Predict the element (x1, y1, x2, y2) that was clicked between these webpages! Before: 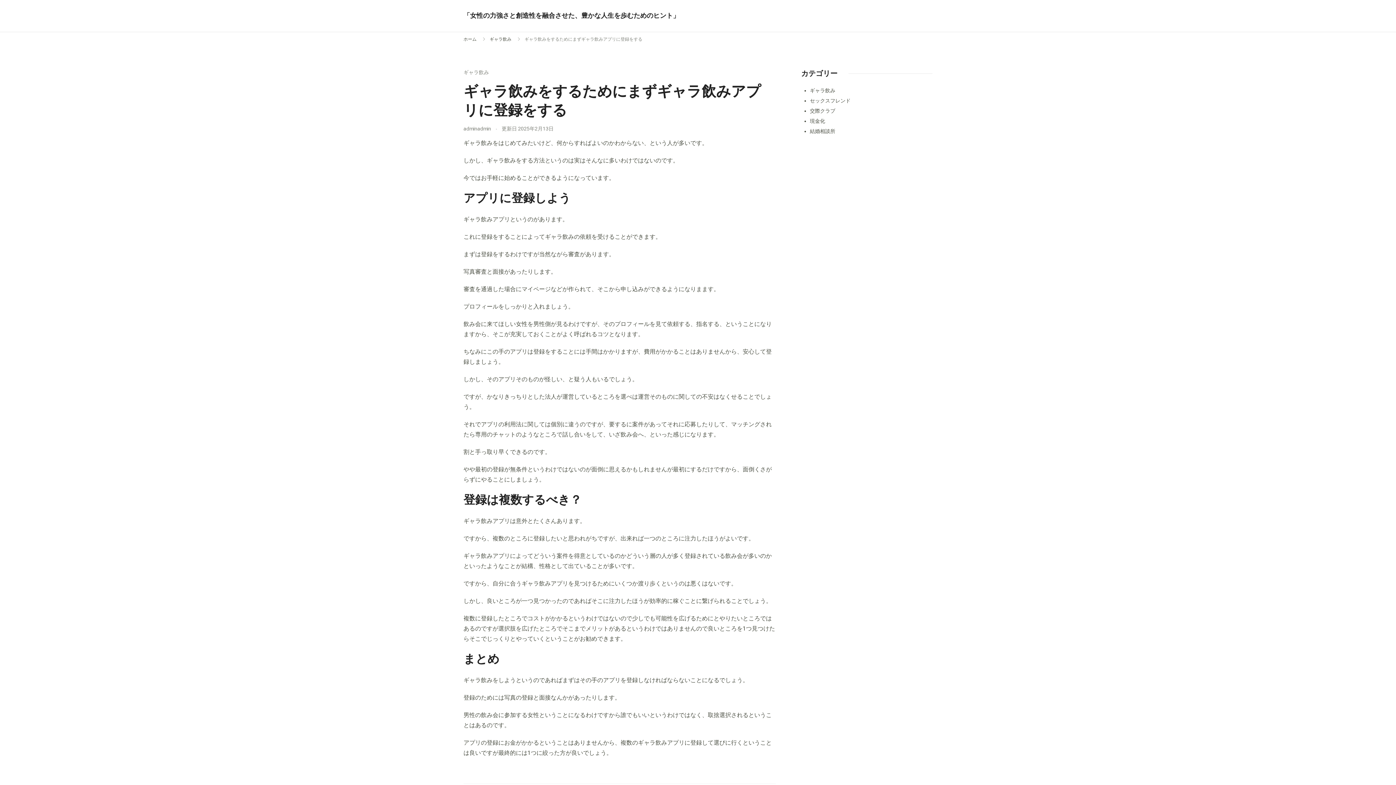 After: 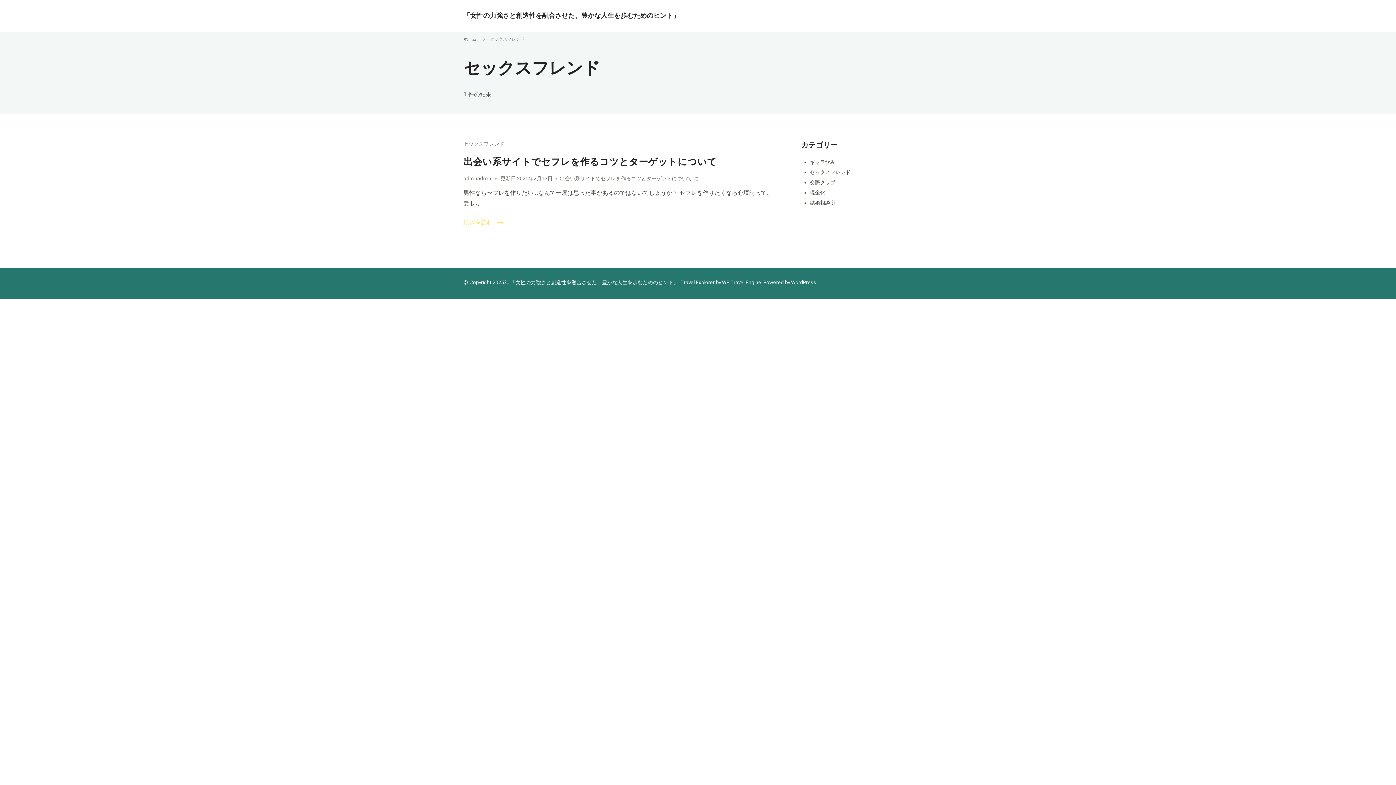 Action: label: セックスフレンド bbox: (810, 97, 850, 103)